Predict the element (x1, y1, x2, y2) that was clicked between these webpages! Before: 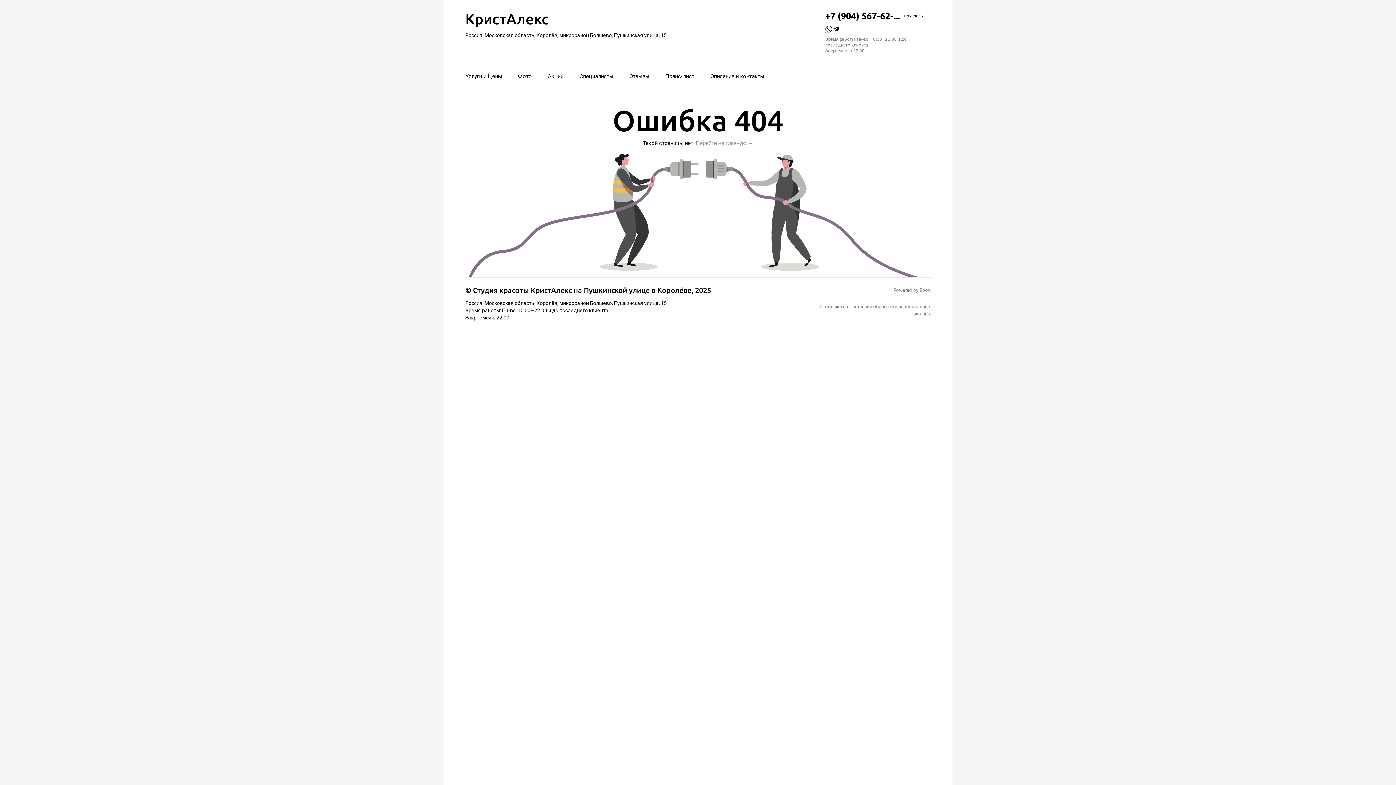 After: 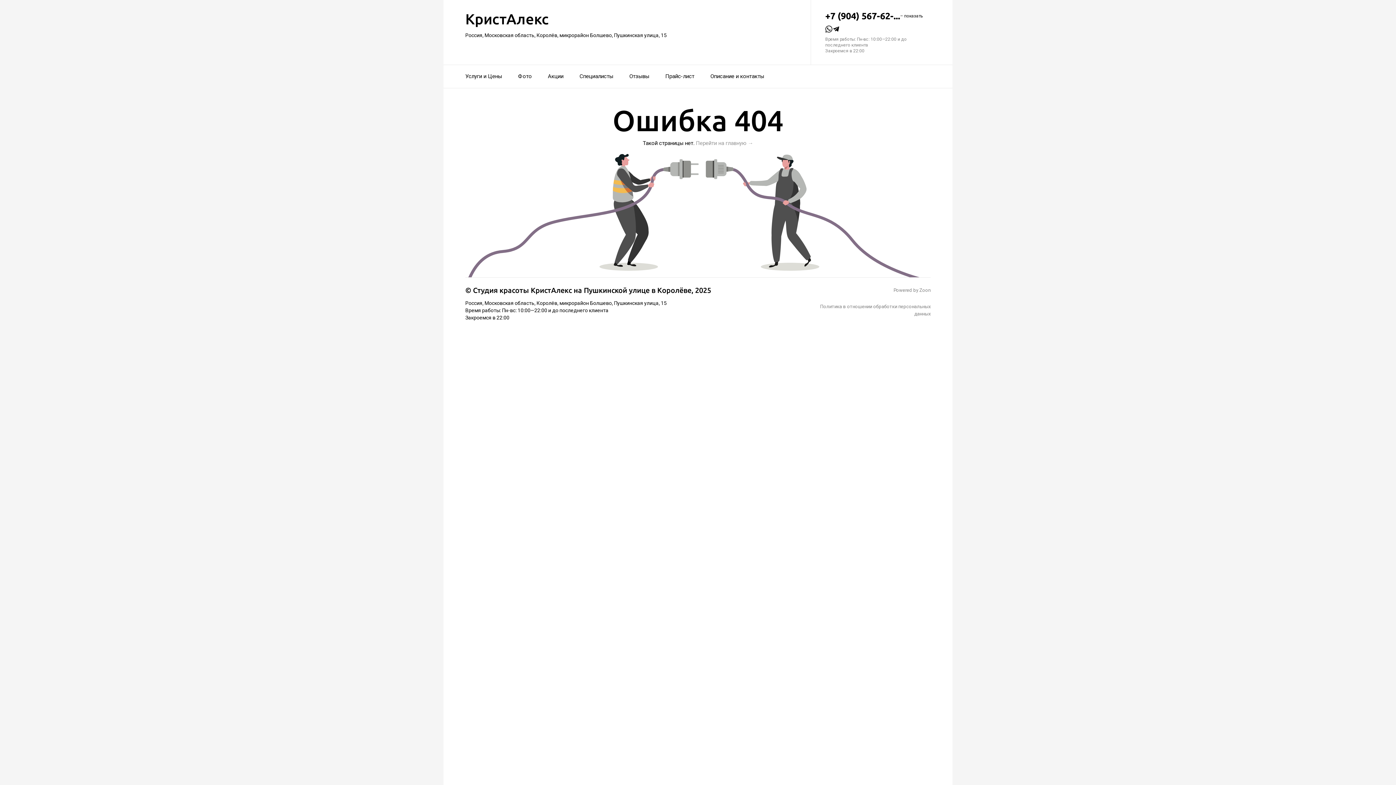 Action: bbox: (825, 25, 832, 36)